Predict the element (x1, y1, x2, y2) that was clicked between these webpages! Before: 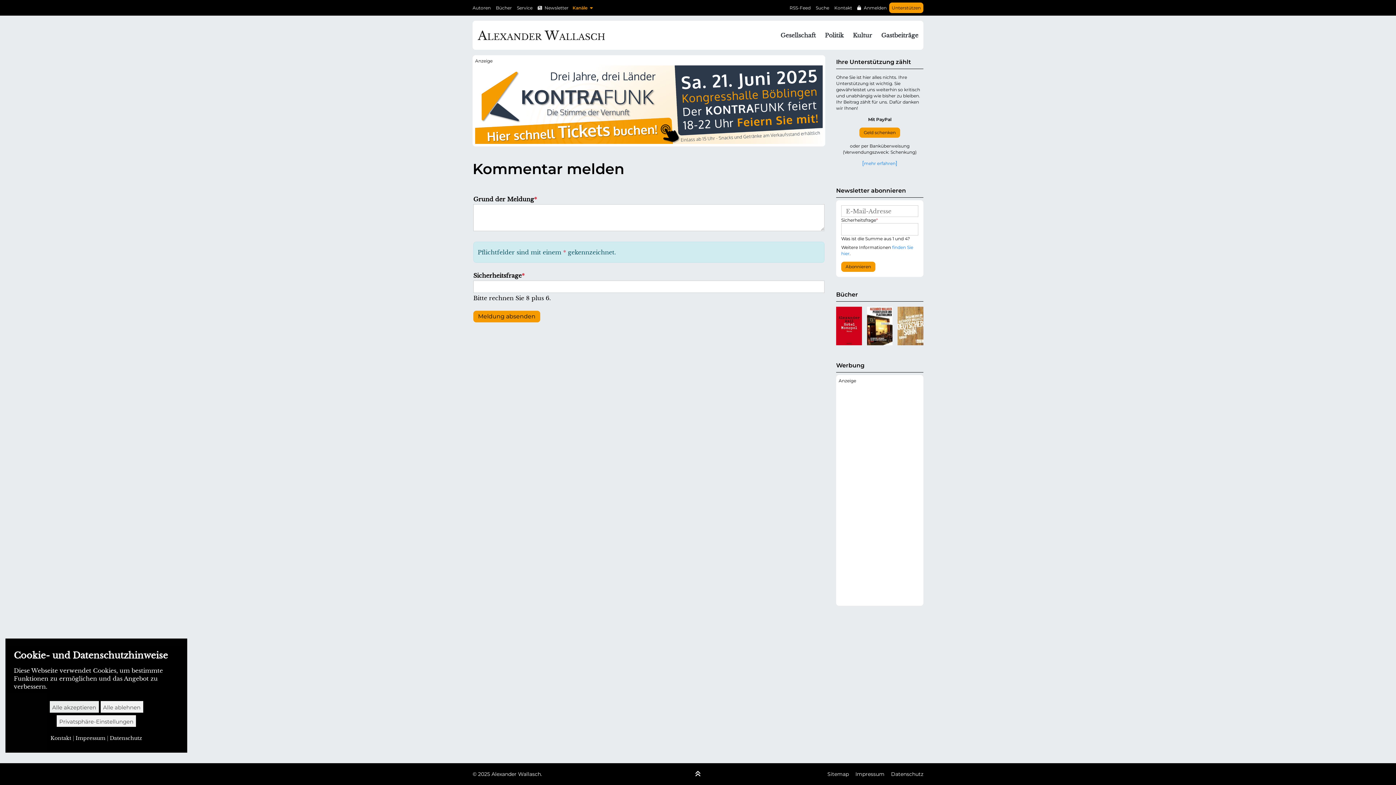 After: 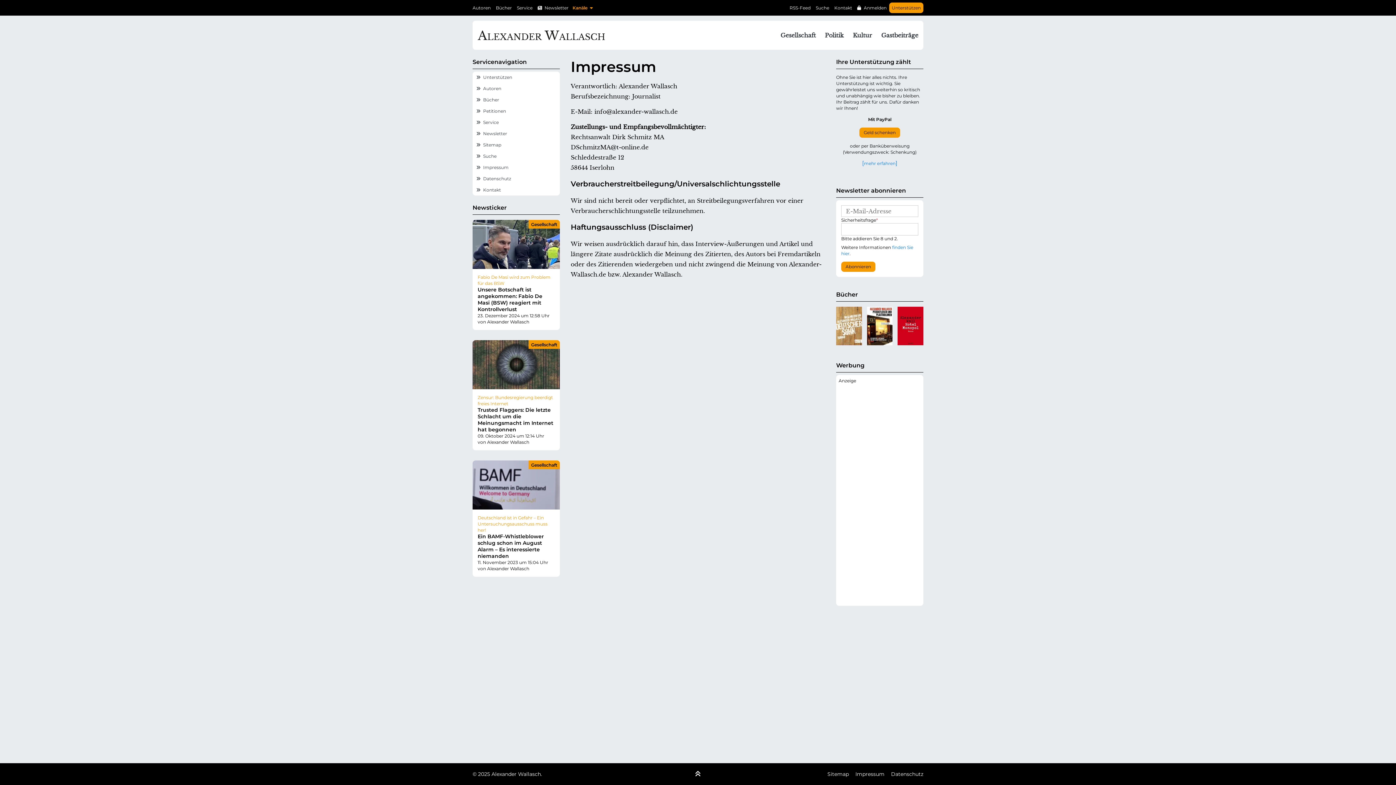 Action: label: Impressum bbox: (75, 735, 105, 741)